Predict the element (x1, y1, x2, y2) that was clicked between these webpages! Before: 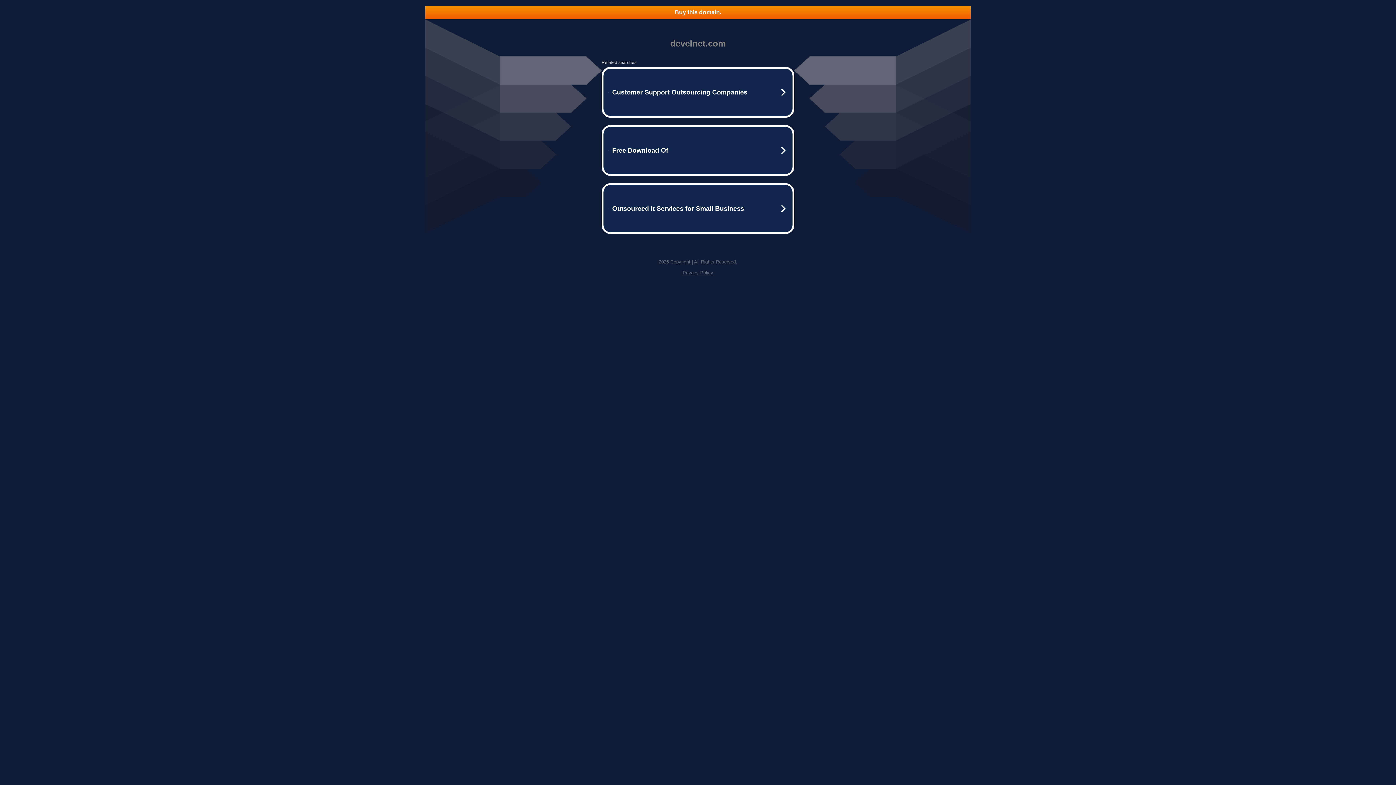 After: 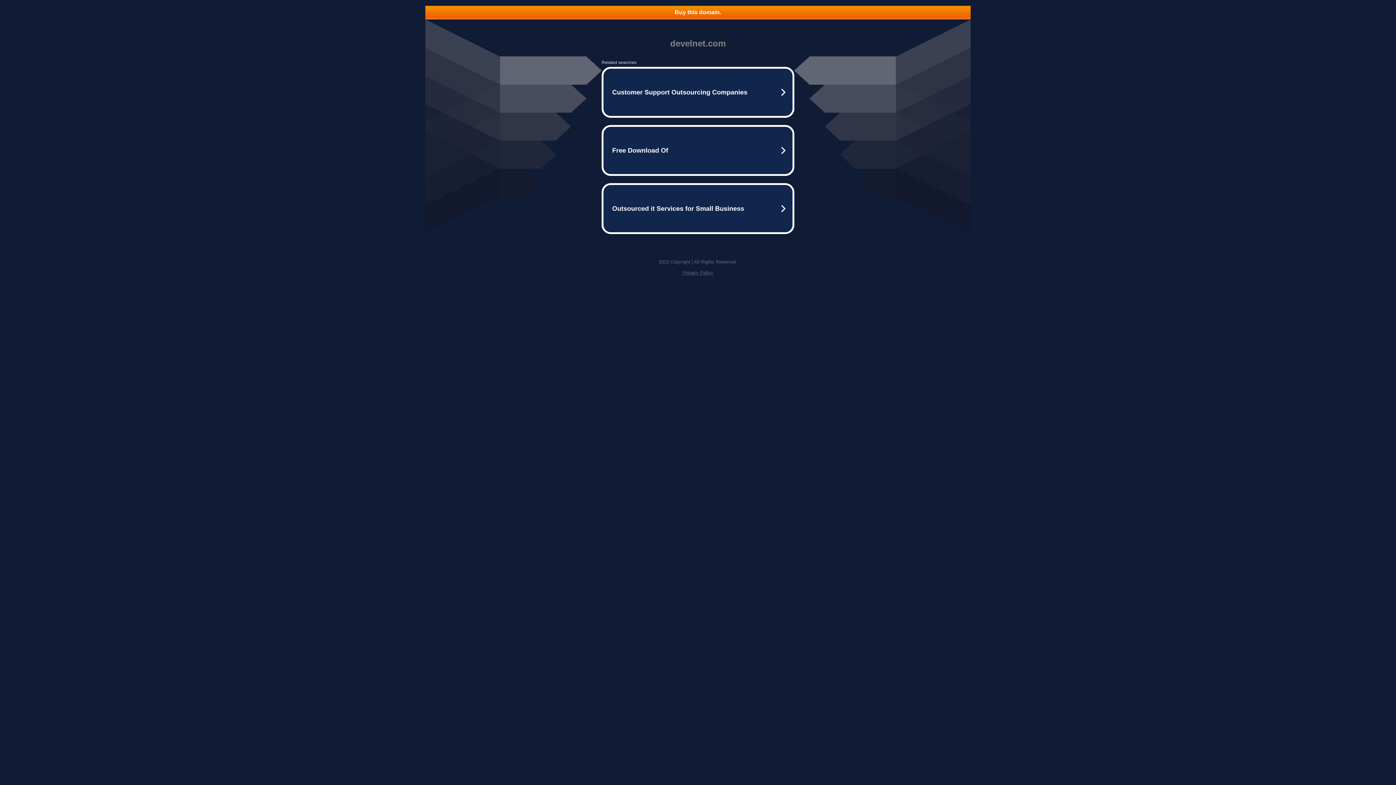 Action: bbox: (425, 5, 970, 18) label: Buy this domain.